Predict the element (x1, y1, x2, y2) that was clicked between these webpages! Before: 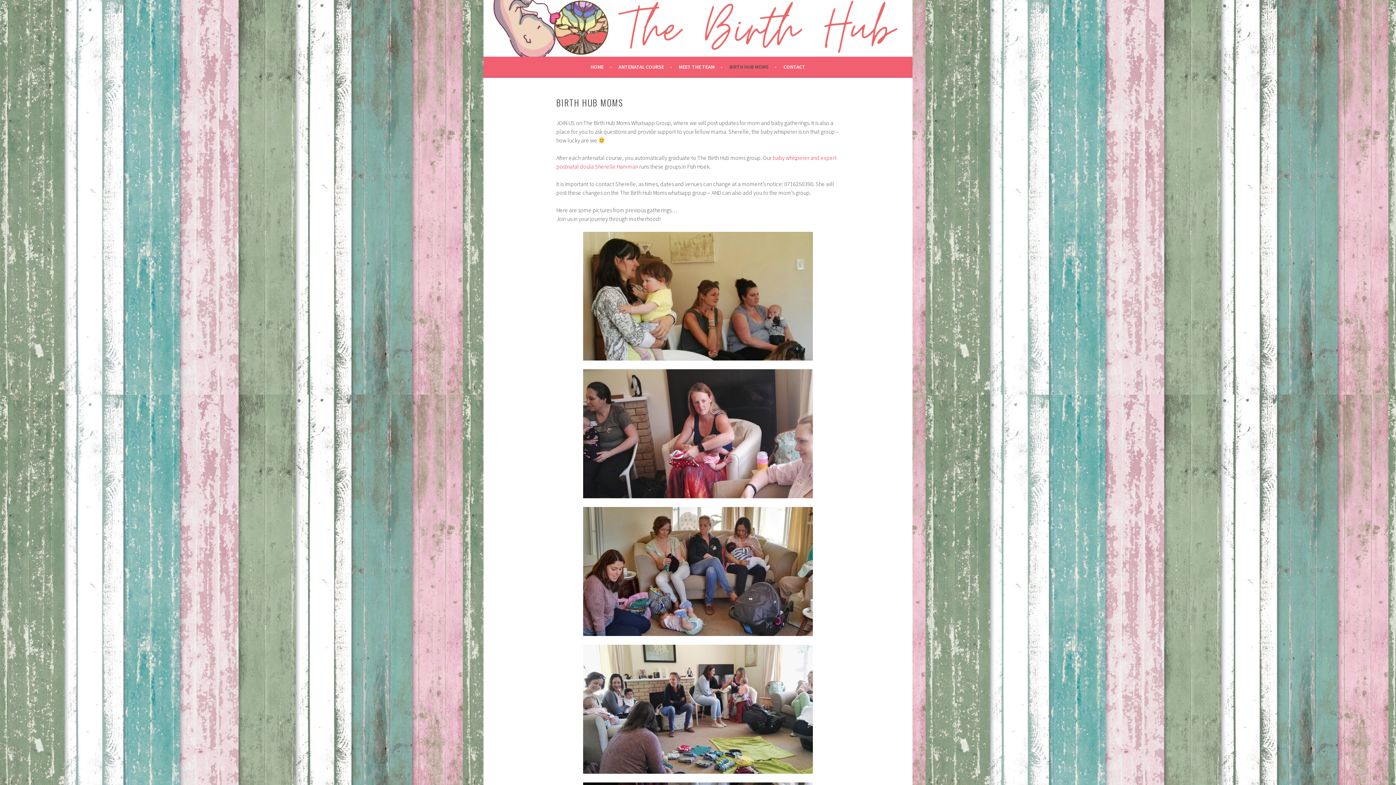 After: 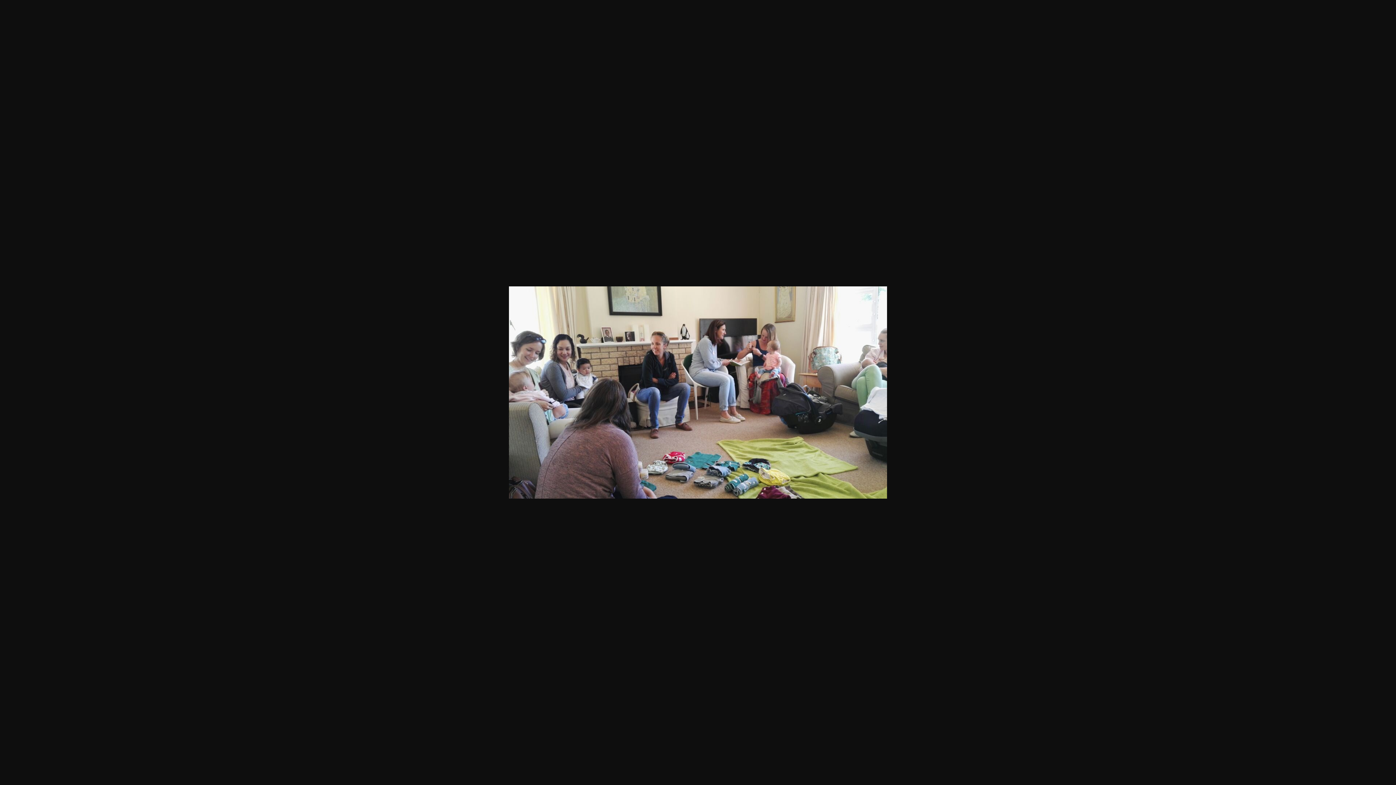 Action: bbox: (556, 645, 839, 774)